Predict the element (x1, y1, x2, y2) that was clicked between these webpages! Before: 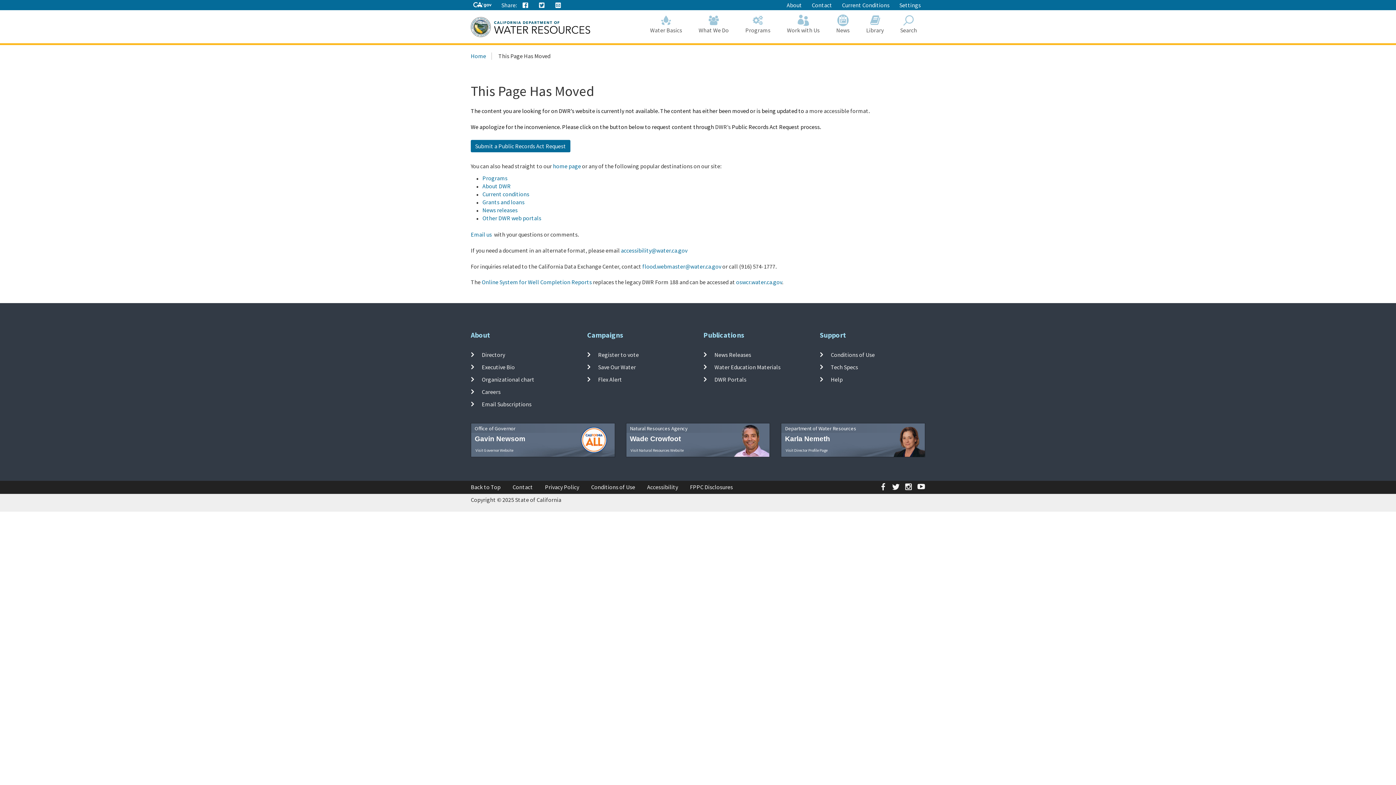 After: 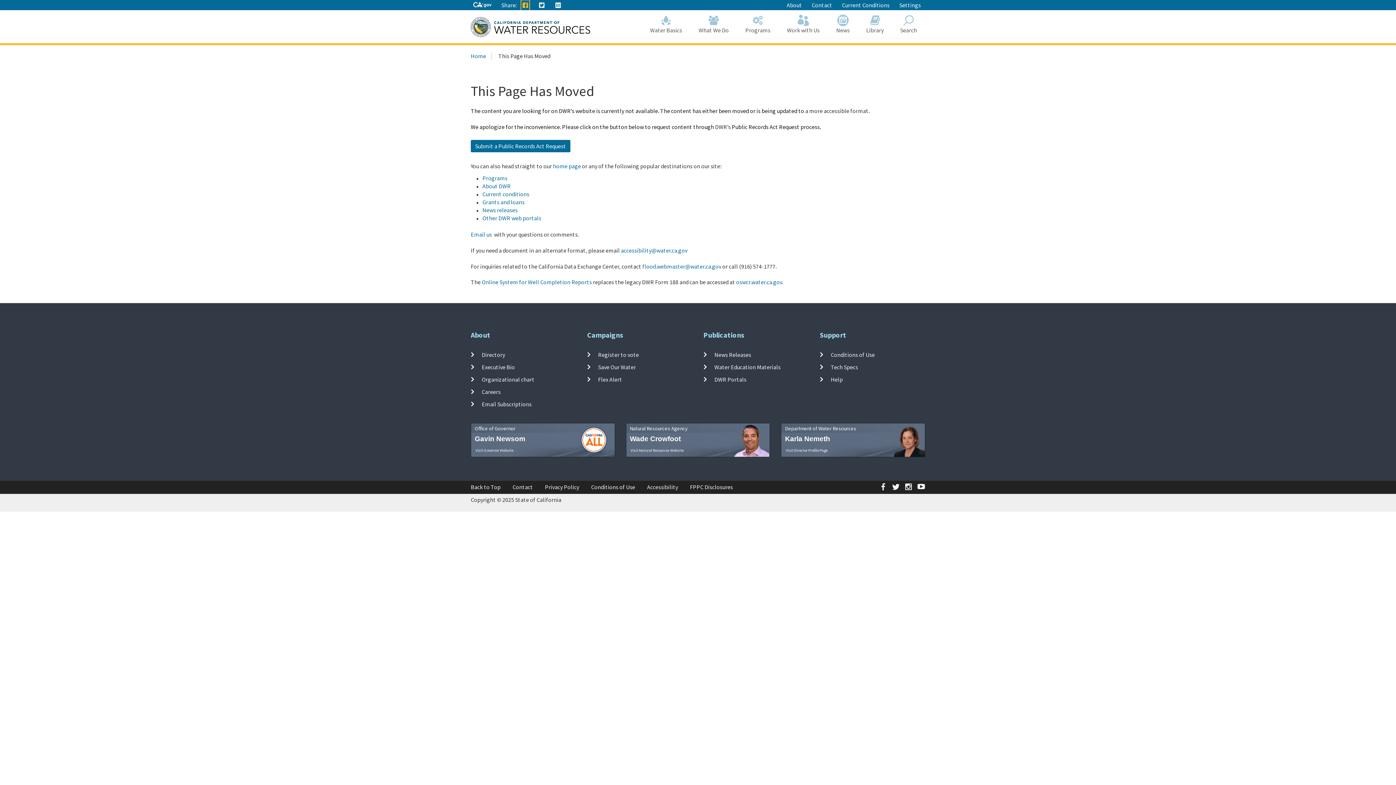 Action: bbox: (522, 1, 528, 9)